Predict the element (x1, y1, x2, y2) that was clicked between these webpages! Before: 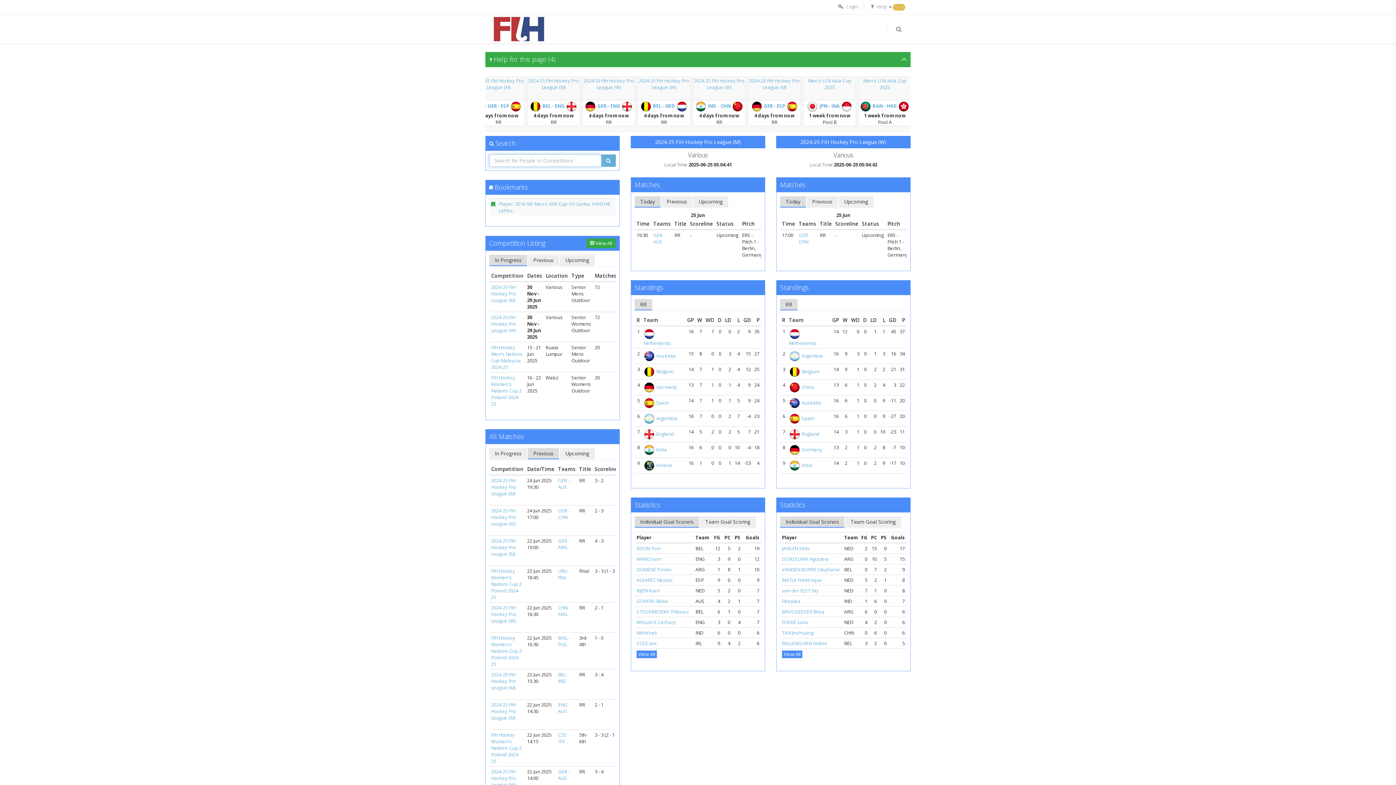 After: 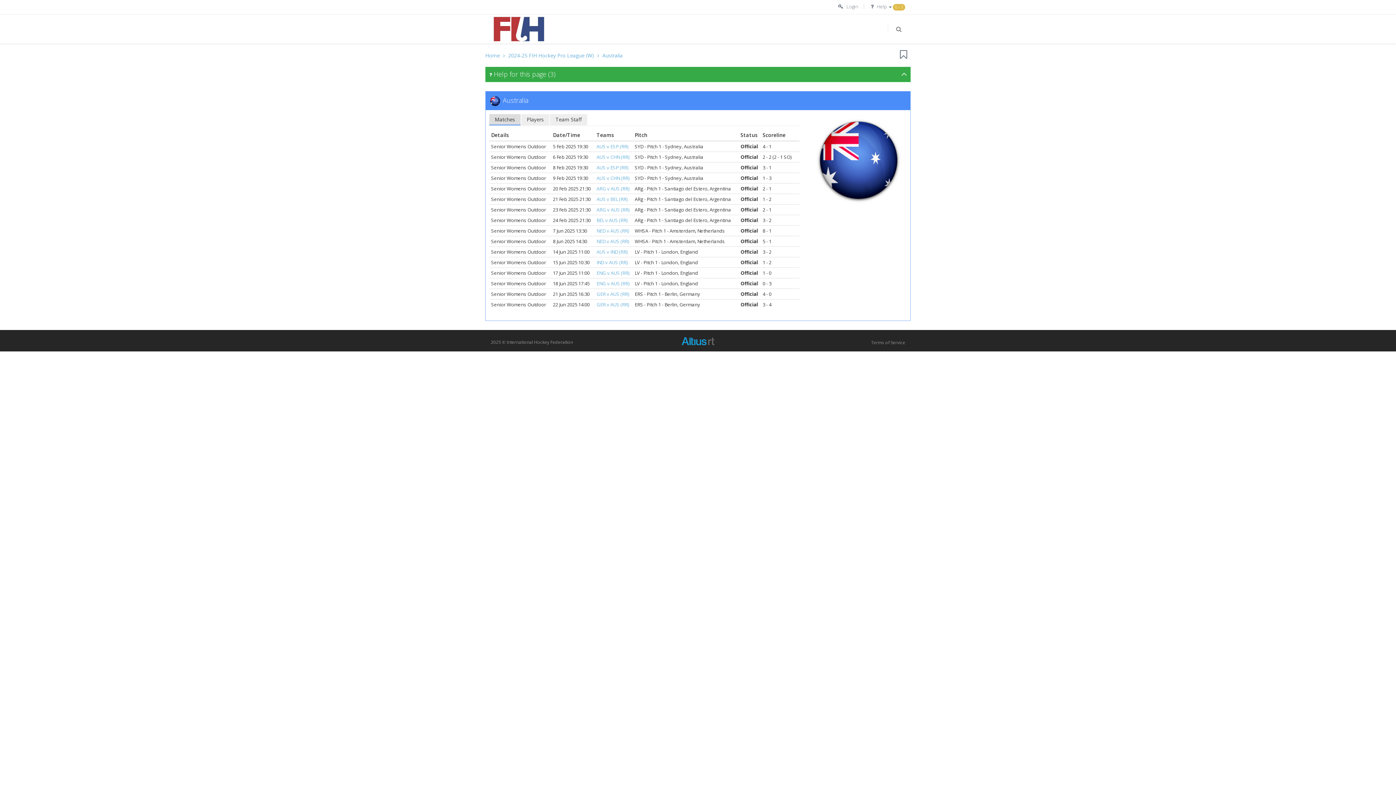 Action: bbox: (789, 399, 821, 406) label:  Australia